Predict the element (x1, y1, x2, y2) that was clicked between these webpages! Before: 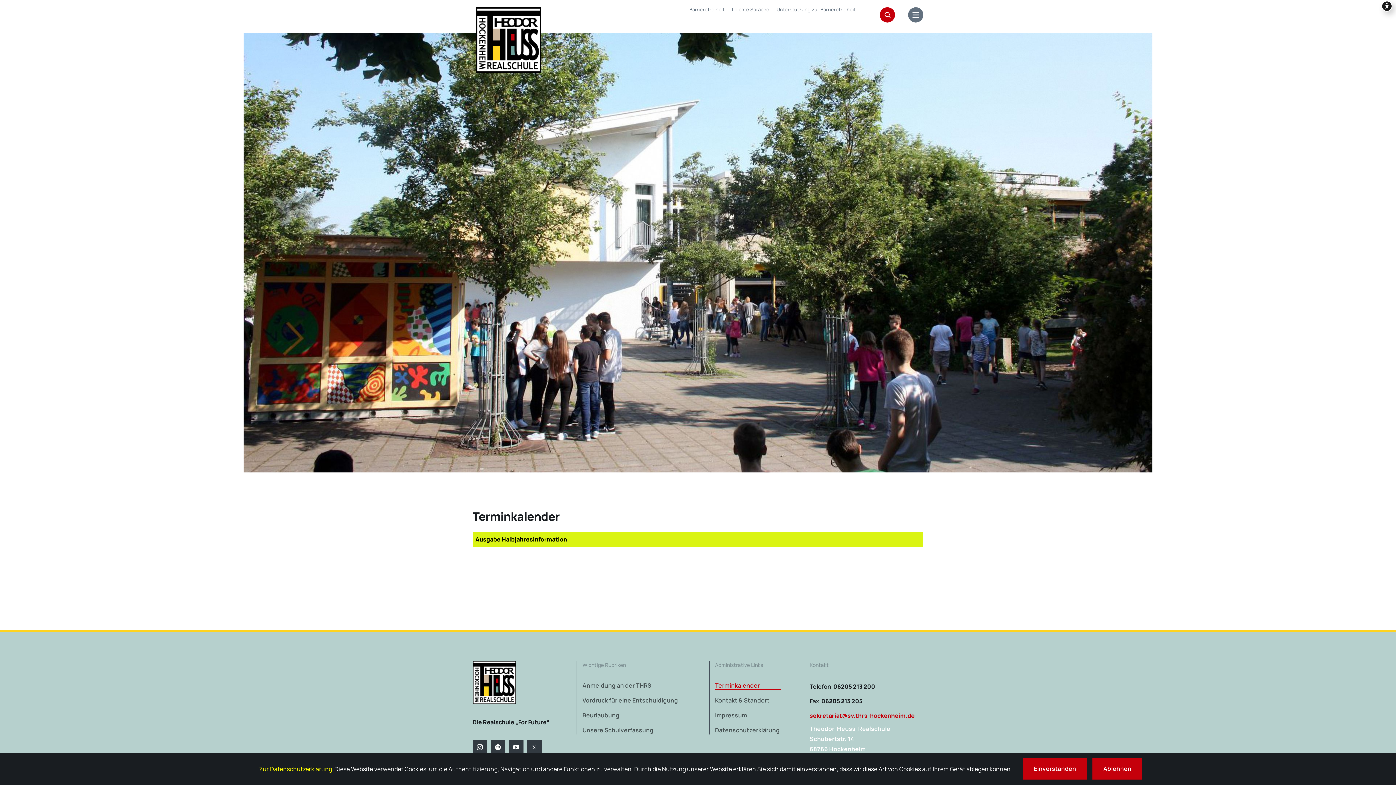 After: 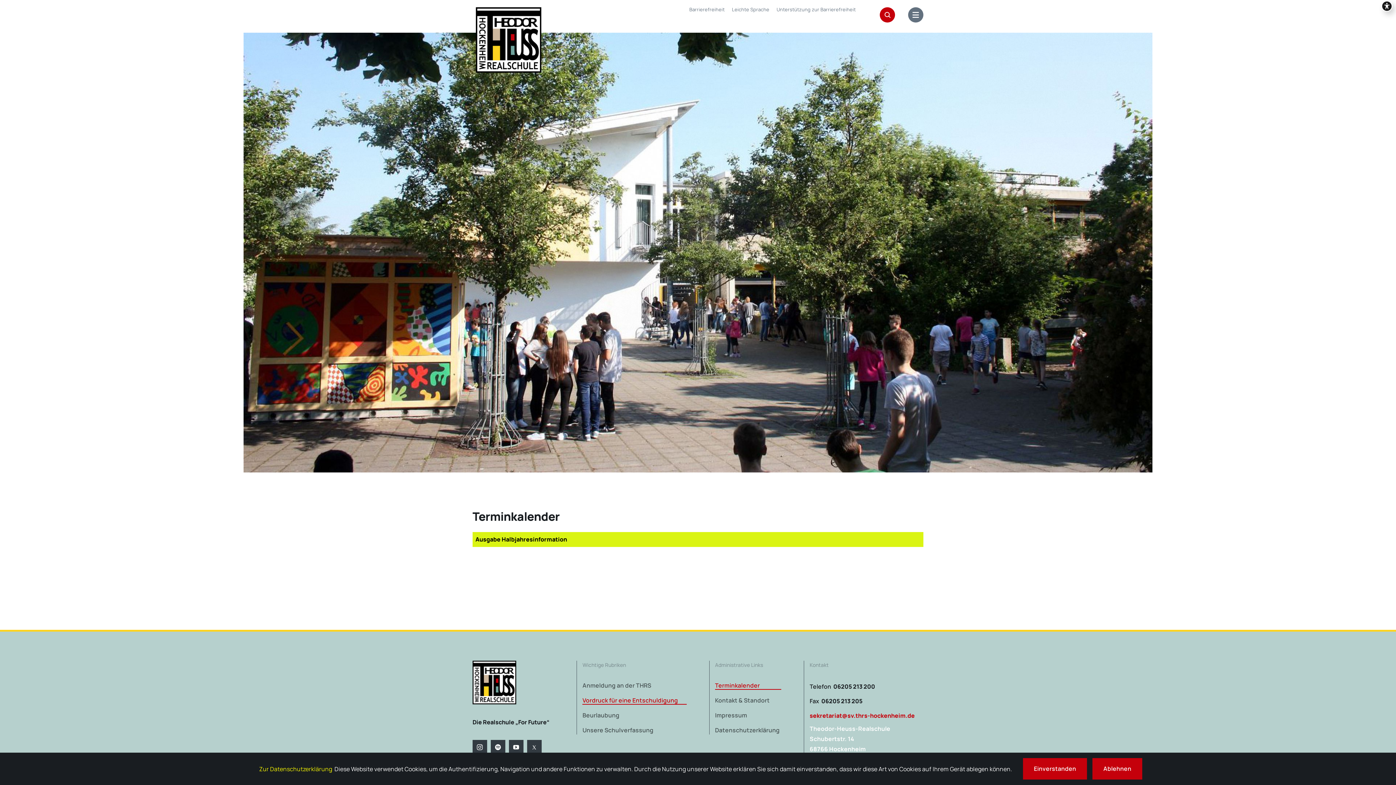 Action: bbox: (582, 697, 686, 705) label: Vordruck für eine Entschuldigung